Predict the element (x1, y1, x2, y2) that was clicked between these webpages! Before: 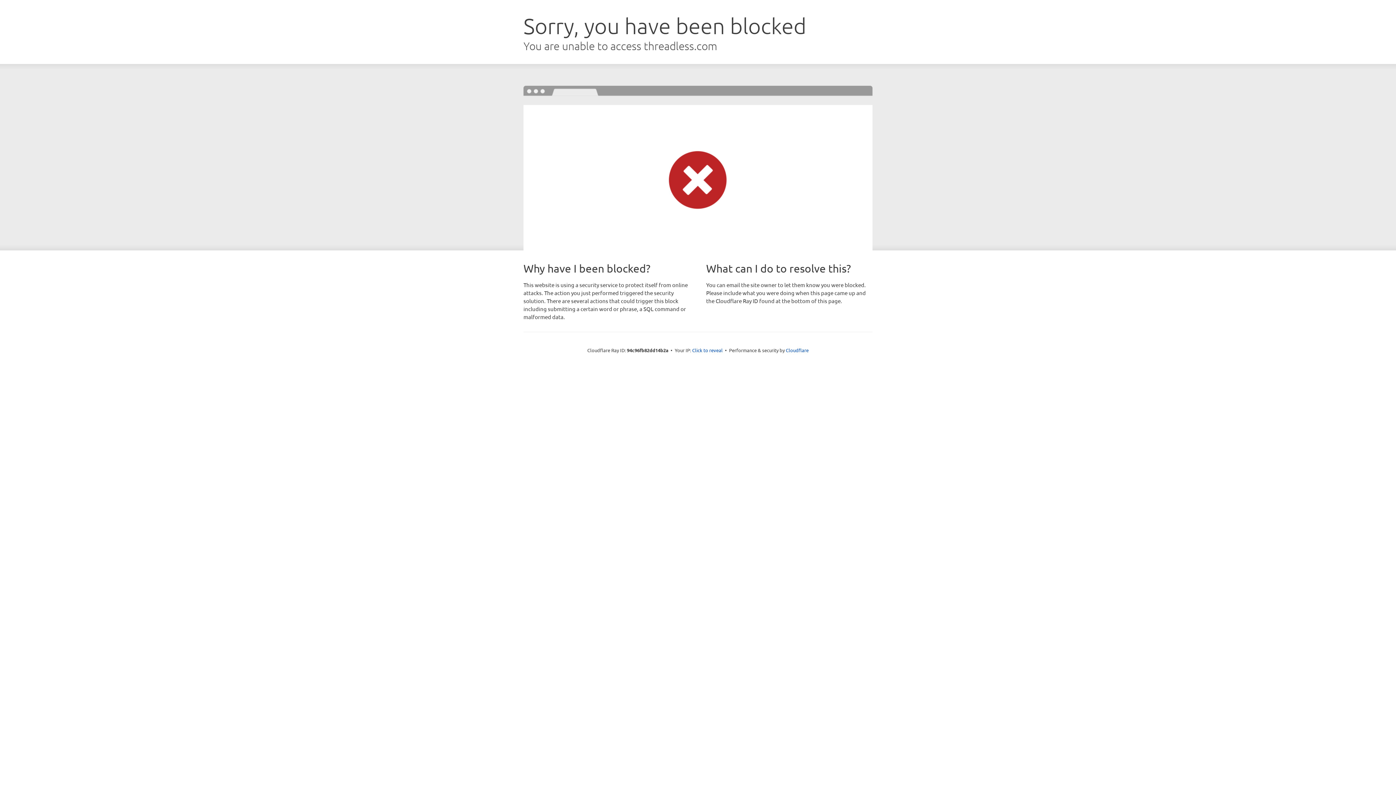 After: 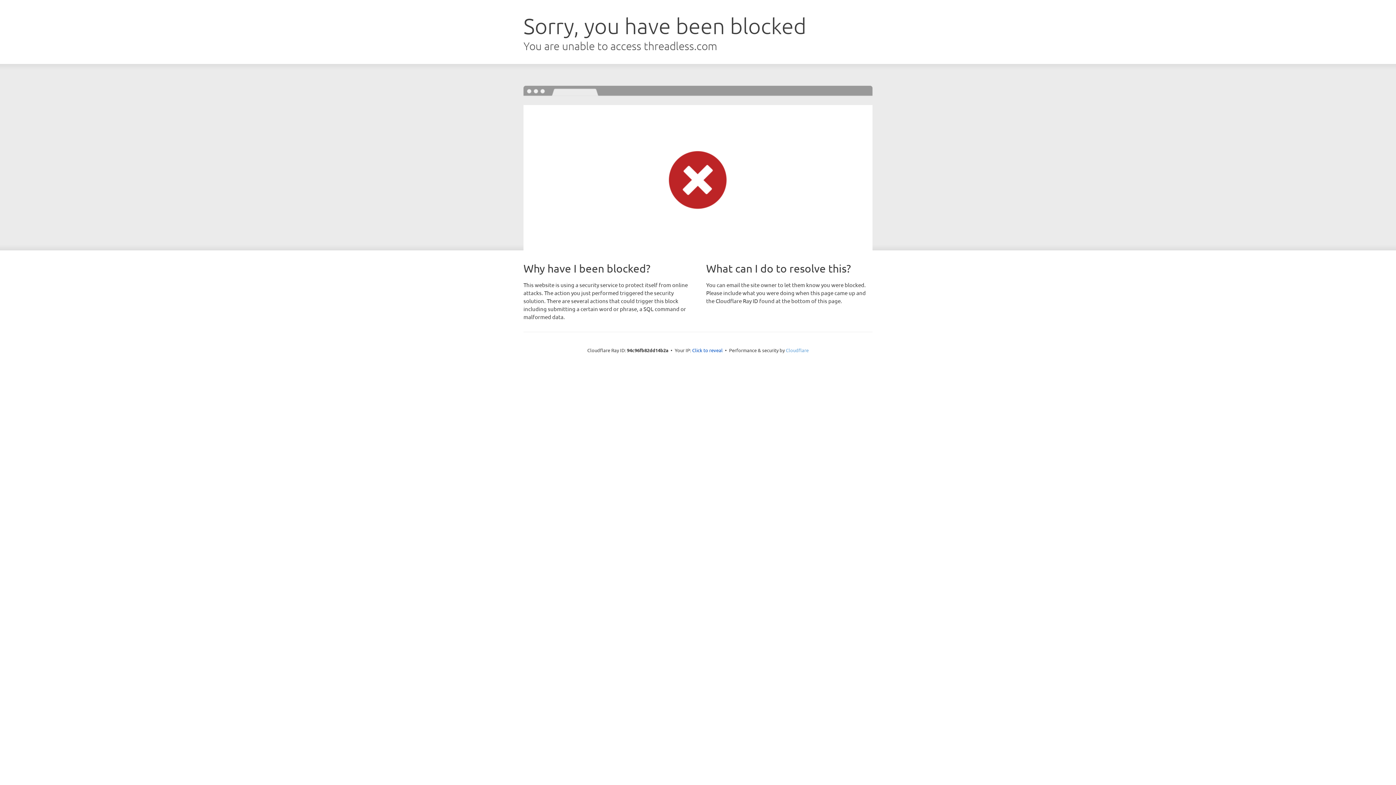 Action: bbox: (786, 347, 808, 353) label: Cloudflare